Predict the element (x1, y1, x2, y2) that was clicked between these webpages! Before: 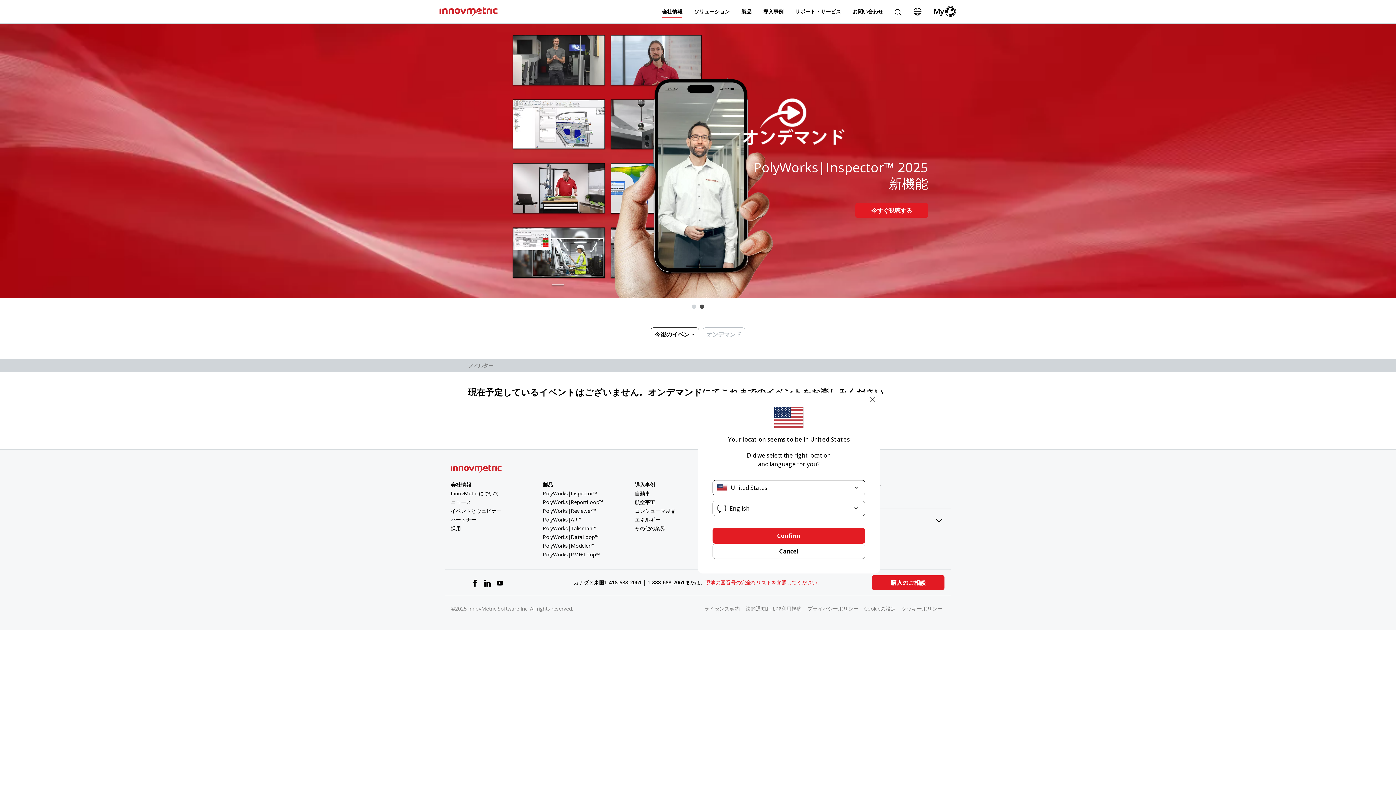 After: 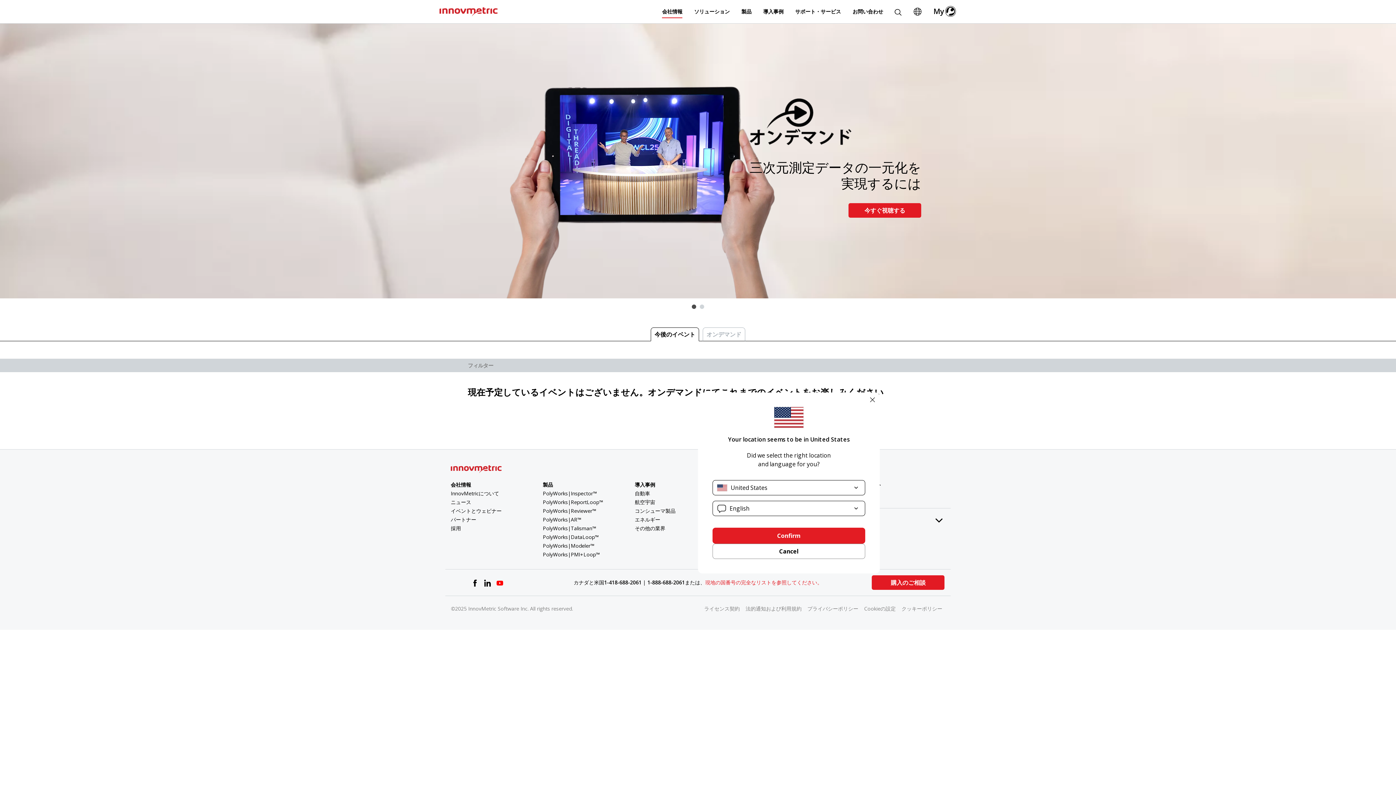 Action: bbox: (493, 575, 506, 590)